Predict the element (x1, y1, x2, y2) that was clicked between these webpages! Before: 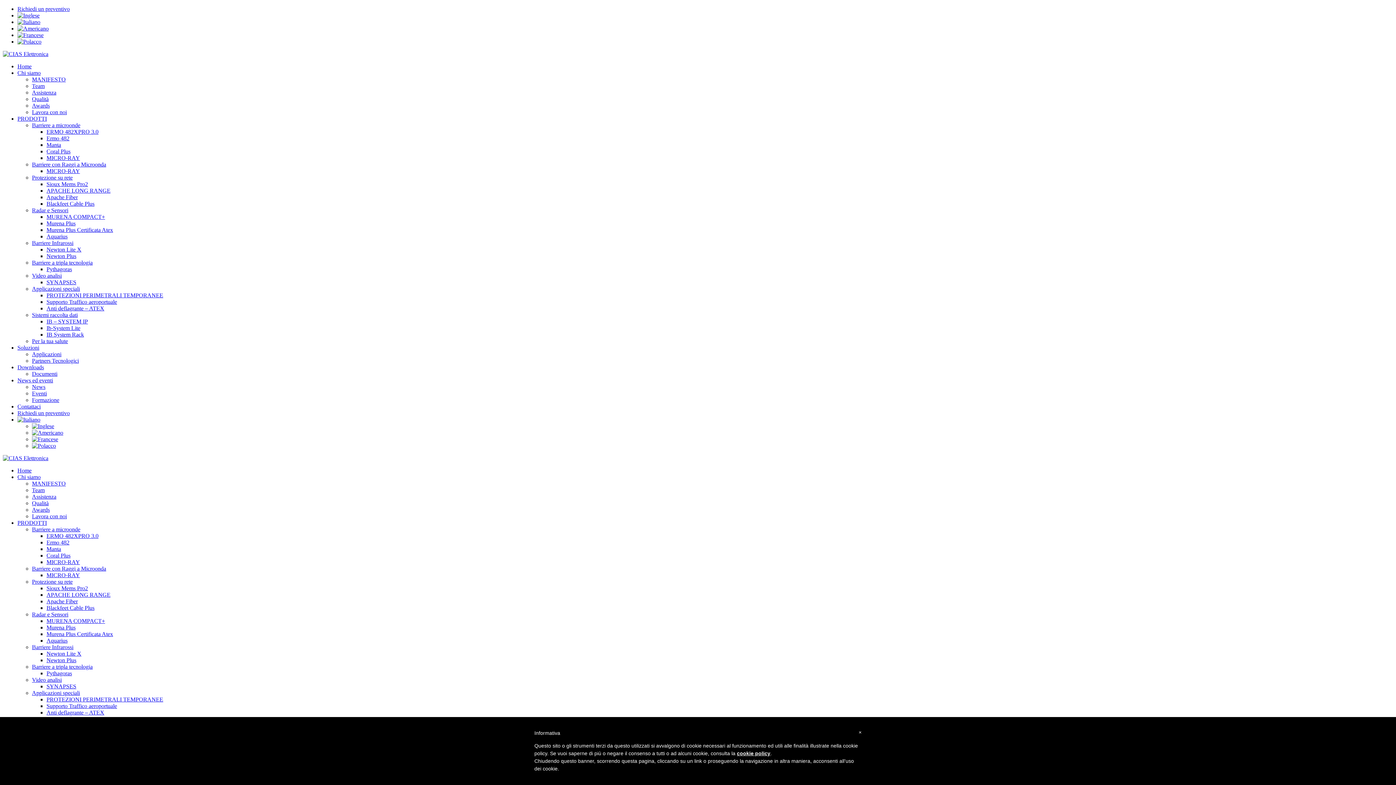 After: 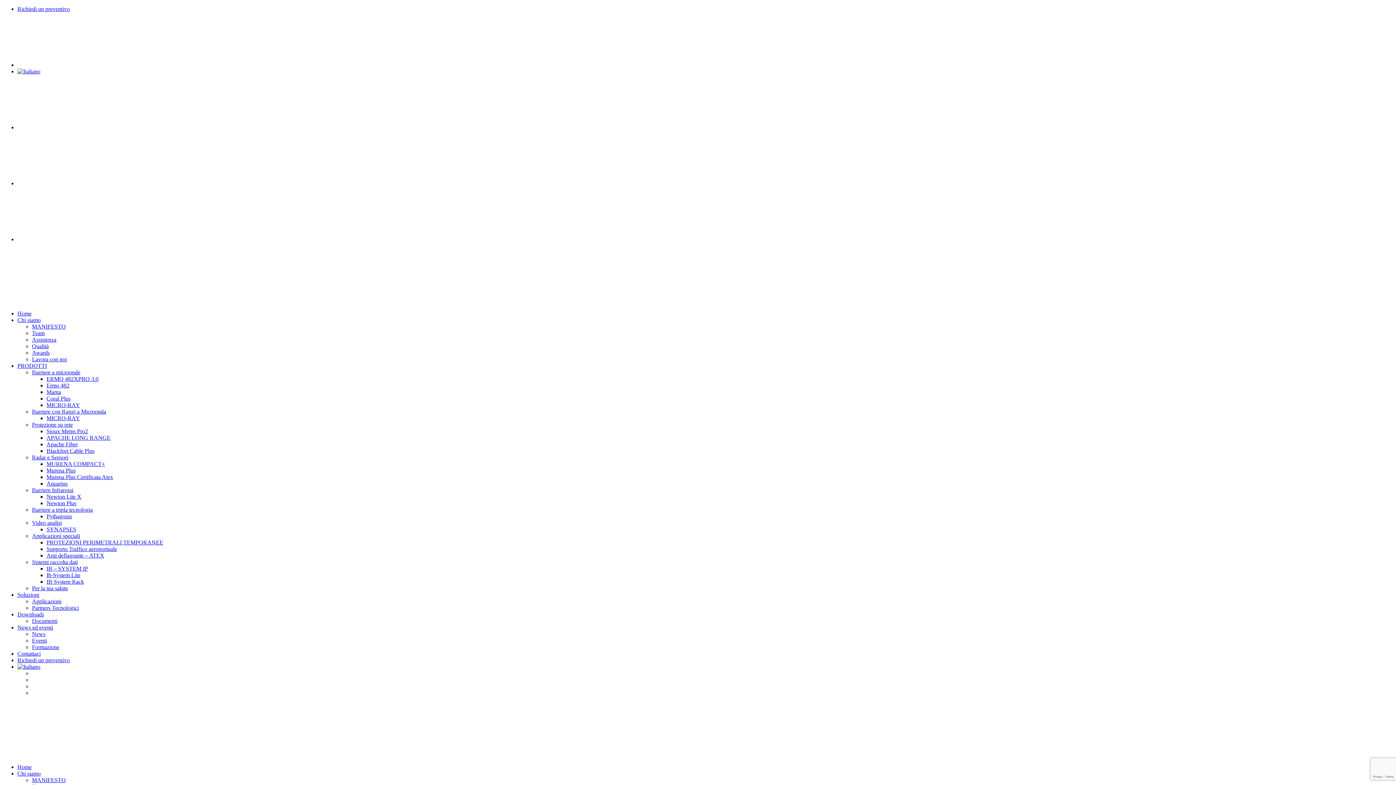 Action: label: Ermo 482 bbox: (46, 539, 69, 545)